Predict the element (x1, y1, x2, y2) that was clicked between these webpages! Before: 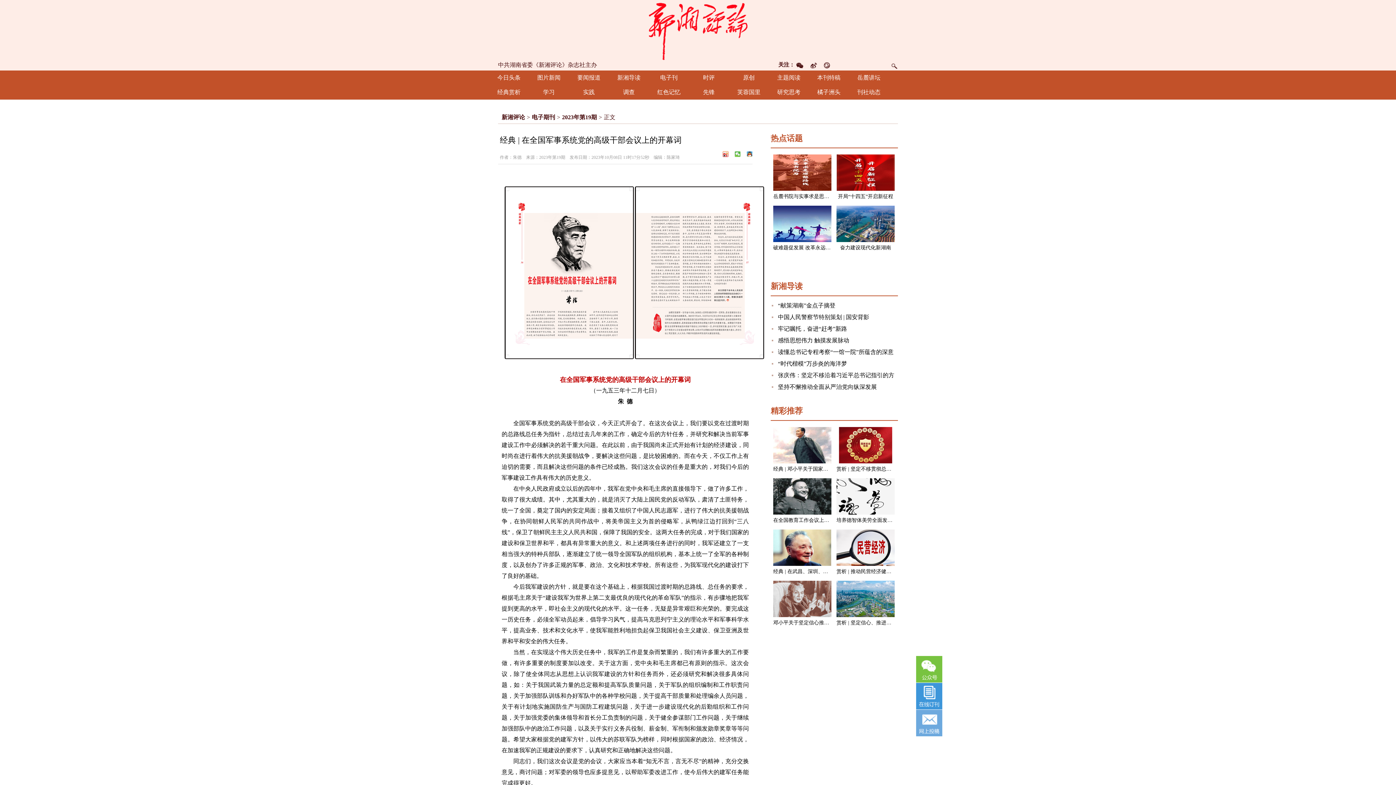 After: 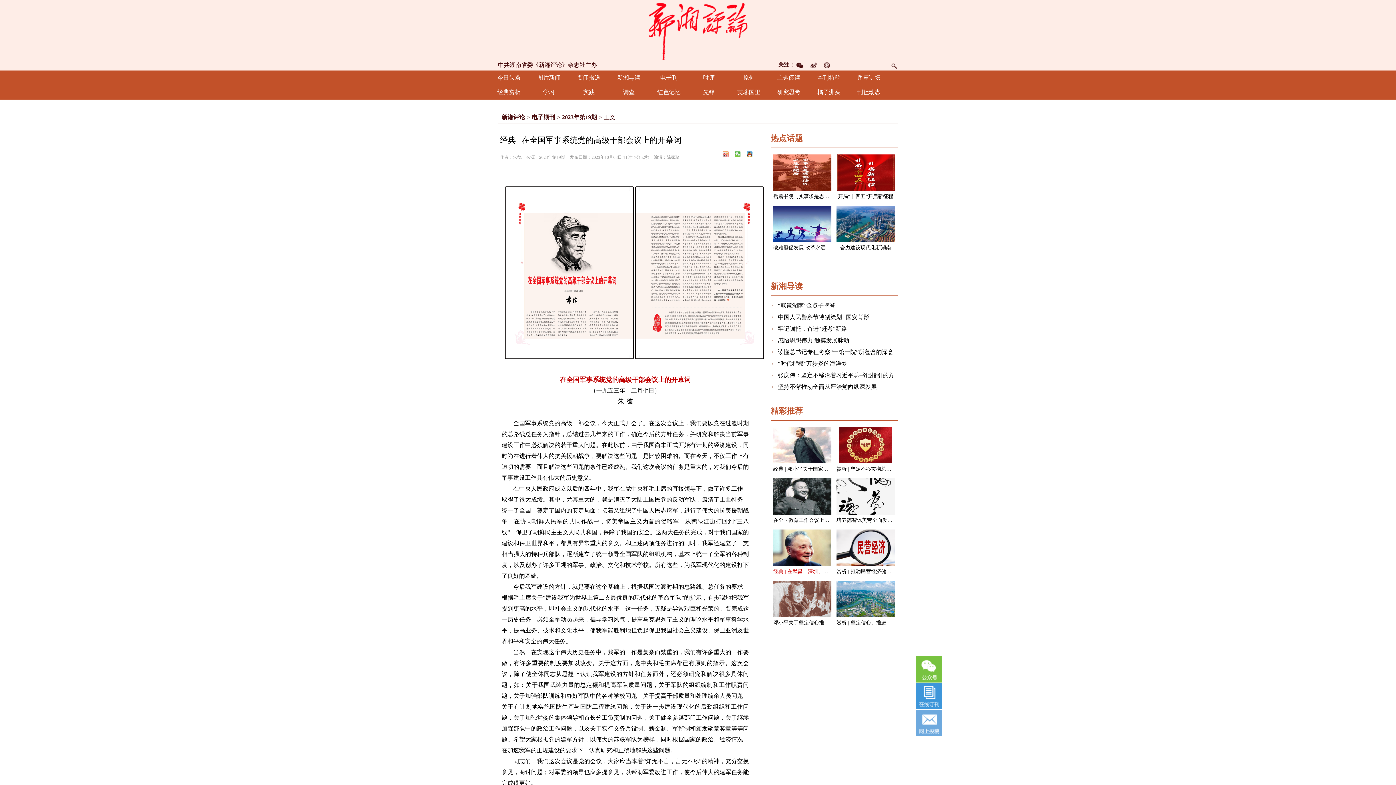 Action: bbox: (773, 569, 884, 574) label: 经典 | 在武昌、深圳、珠海、上海等地的谈话要点